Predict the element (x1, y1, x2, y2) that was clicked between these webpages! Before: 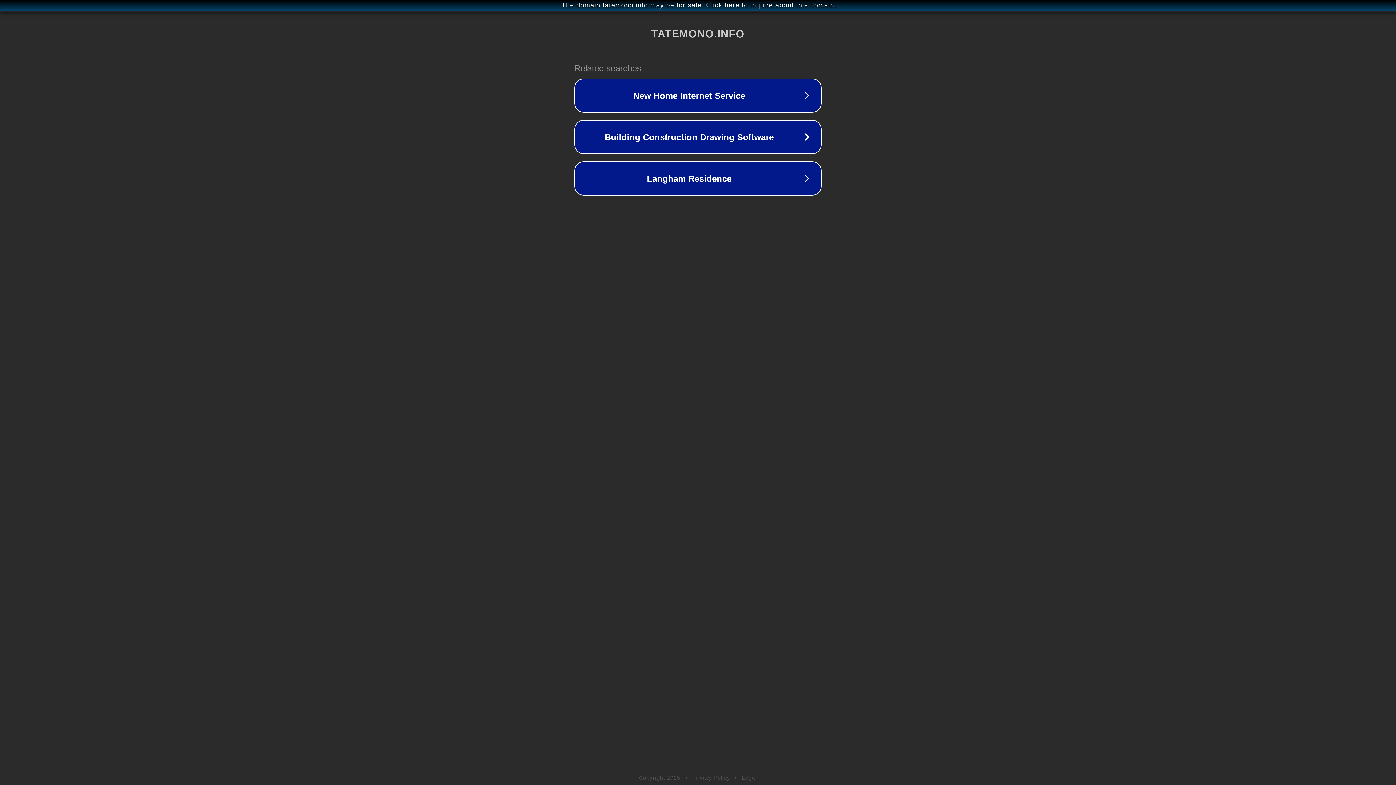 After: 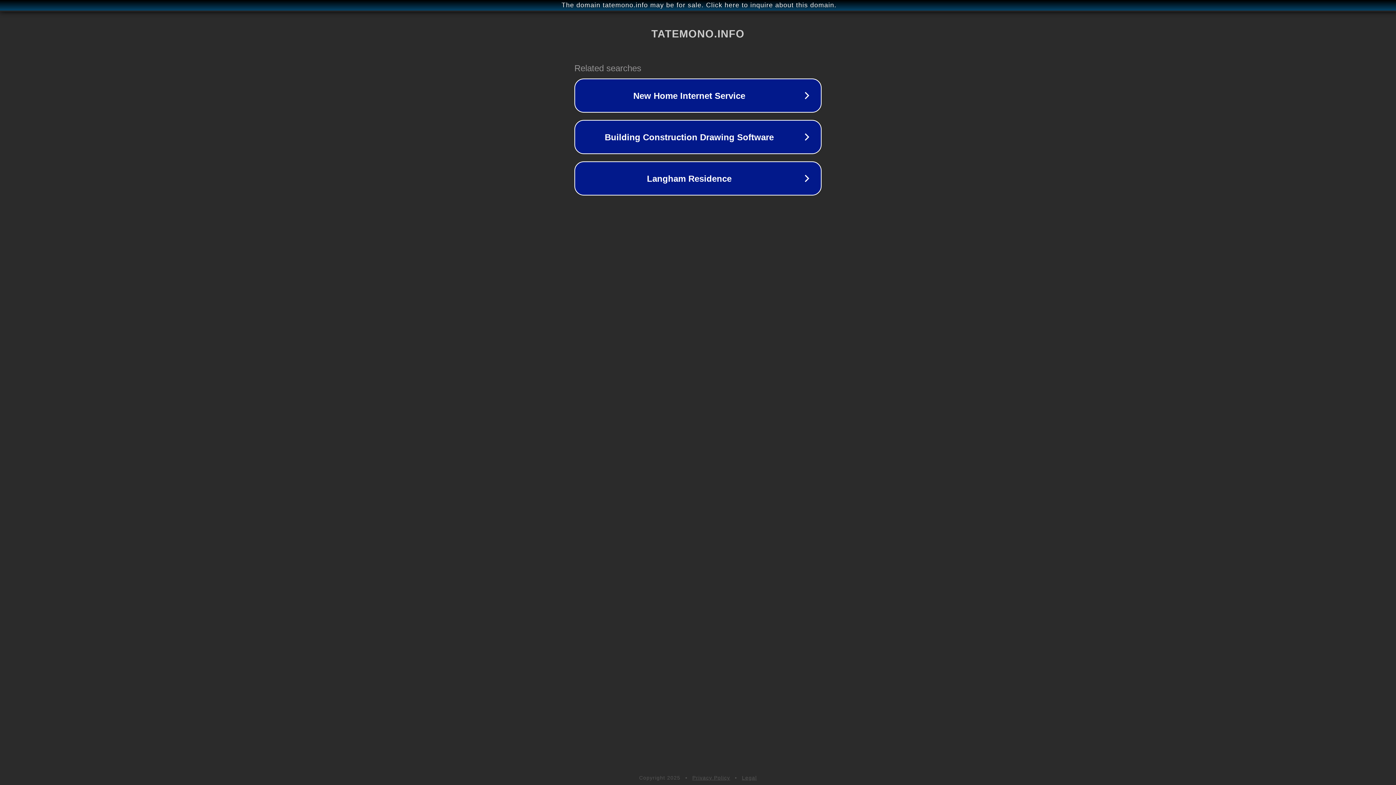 Action: label: Legal bbox: (742, 775, 757, 781)